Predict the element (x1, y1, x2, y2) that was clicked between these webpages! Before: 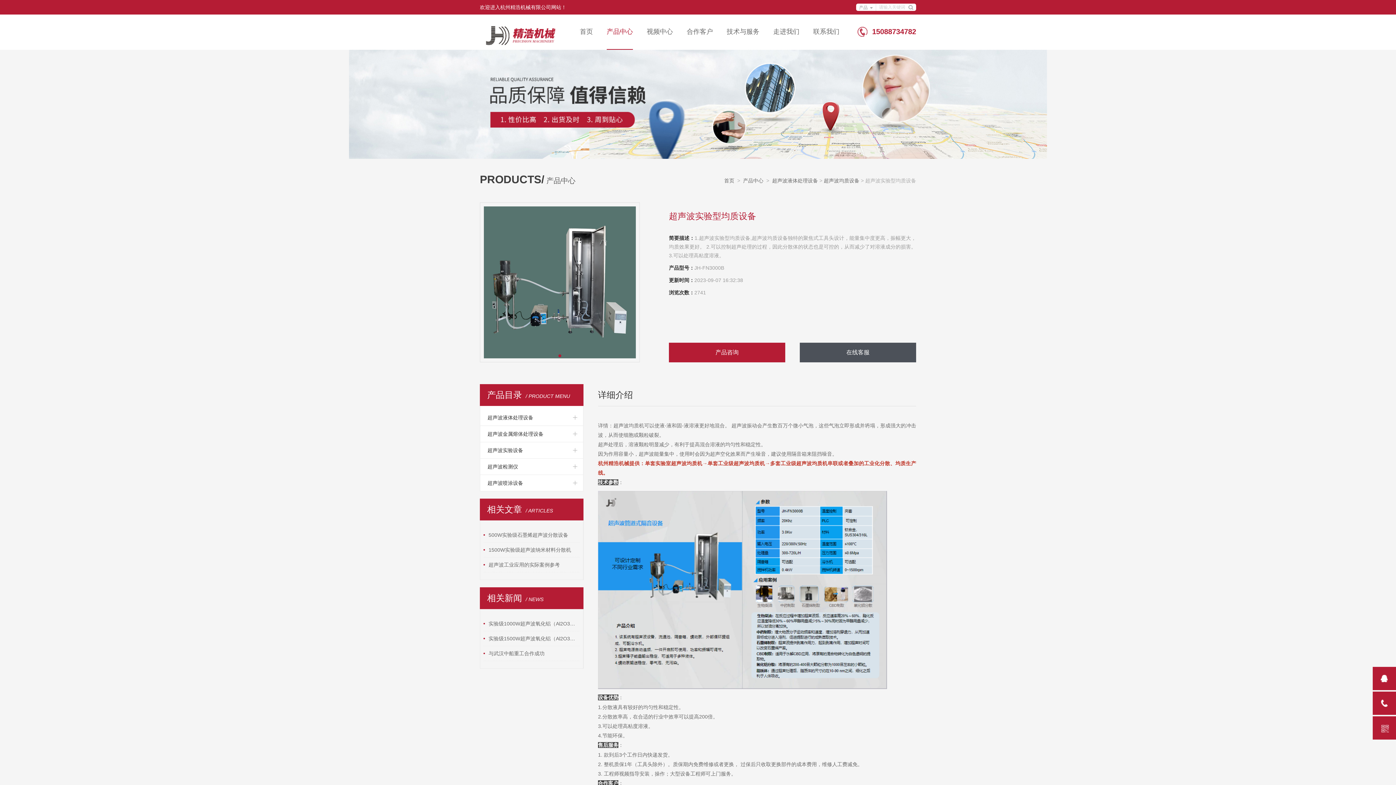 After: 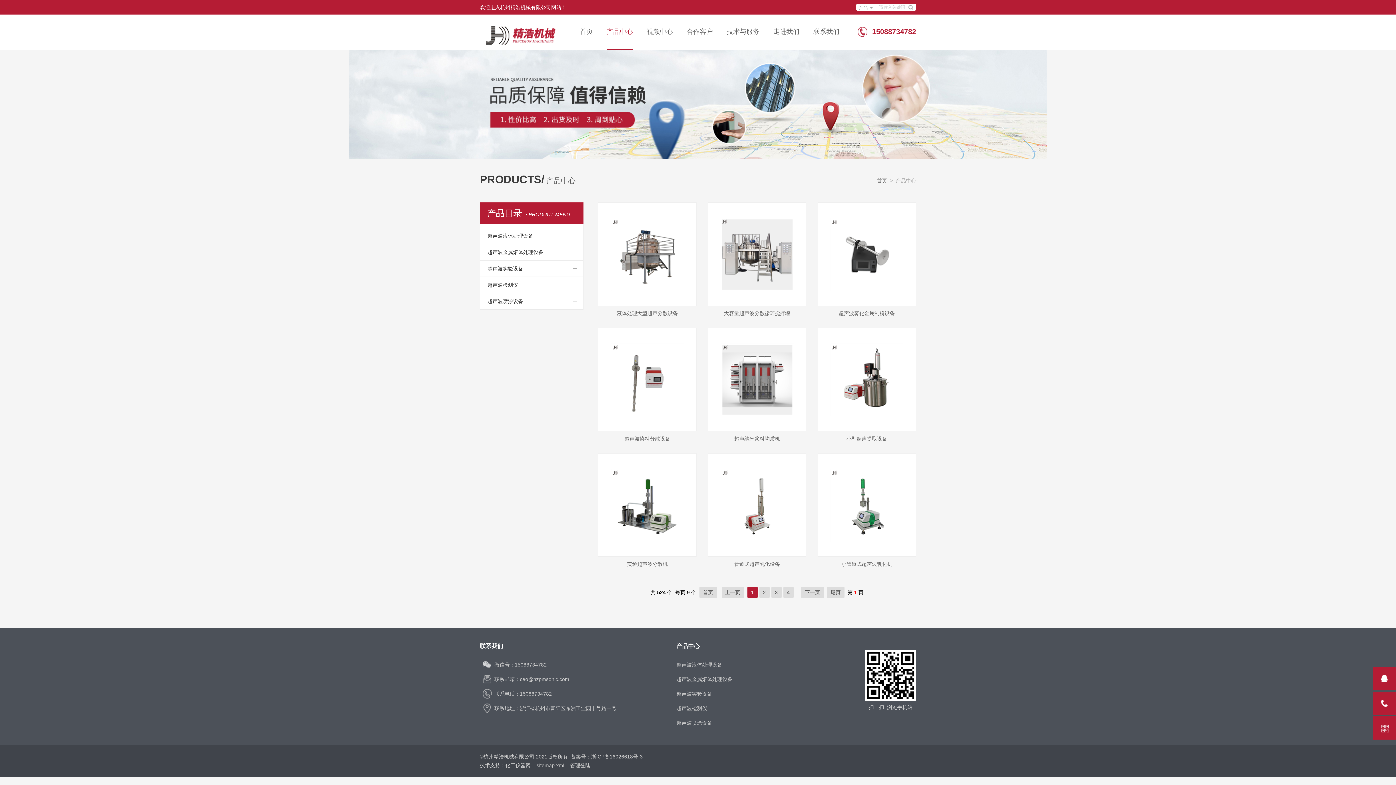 Action: bbox: (908, 4, 913, 9)